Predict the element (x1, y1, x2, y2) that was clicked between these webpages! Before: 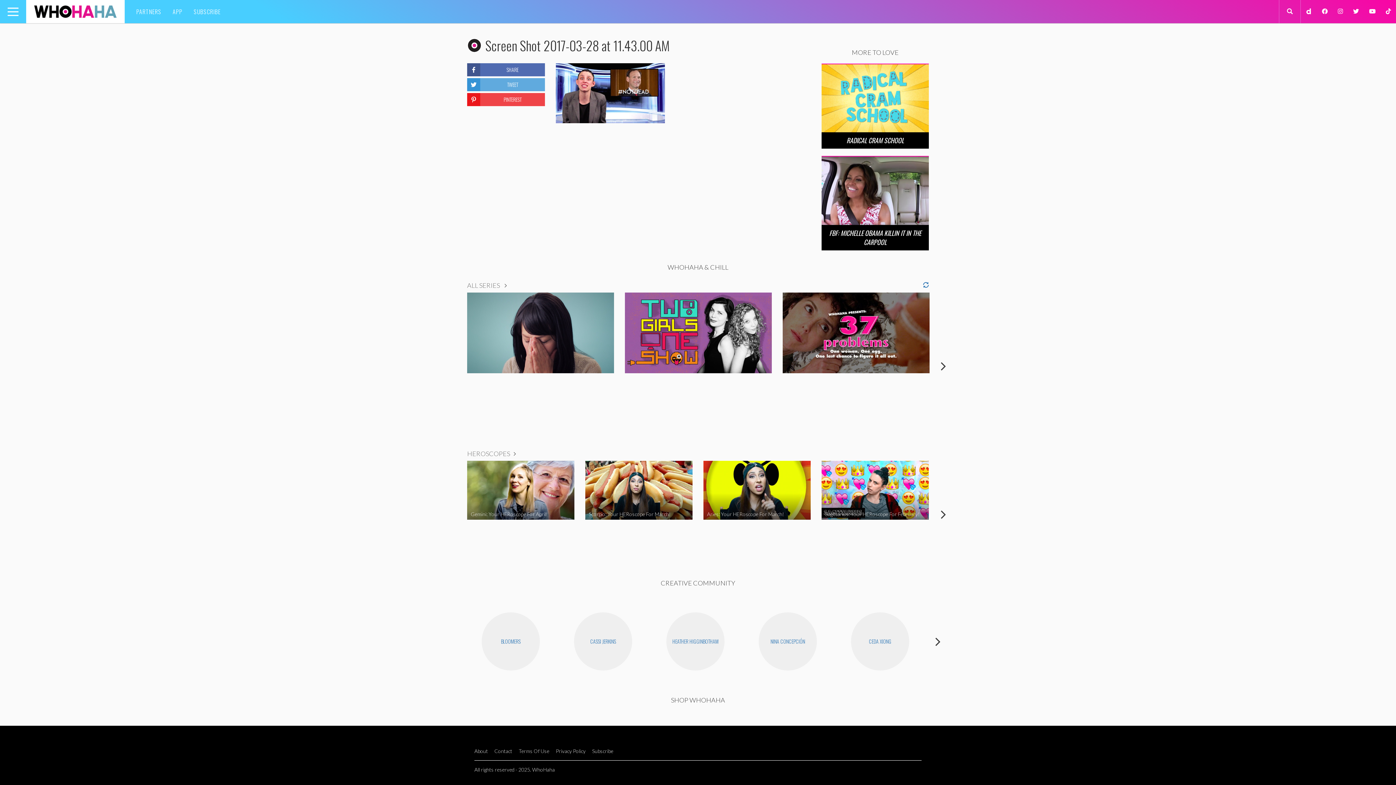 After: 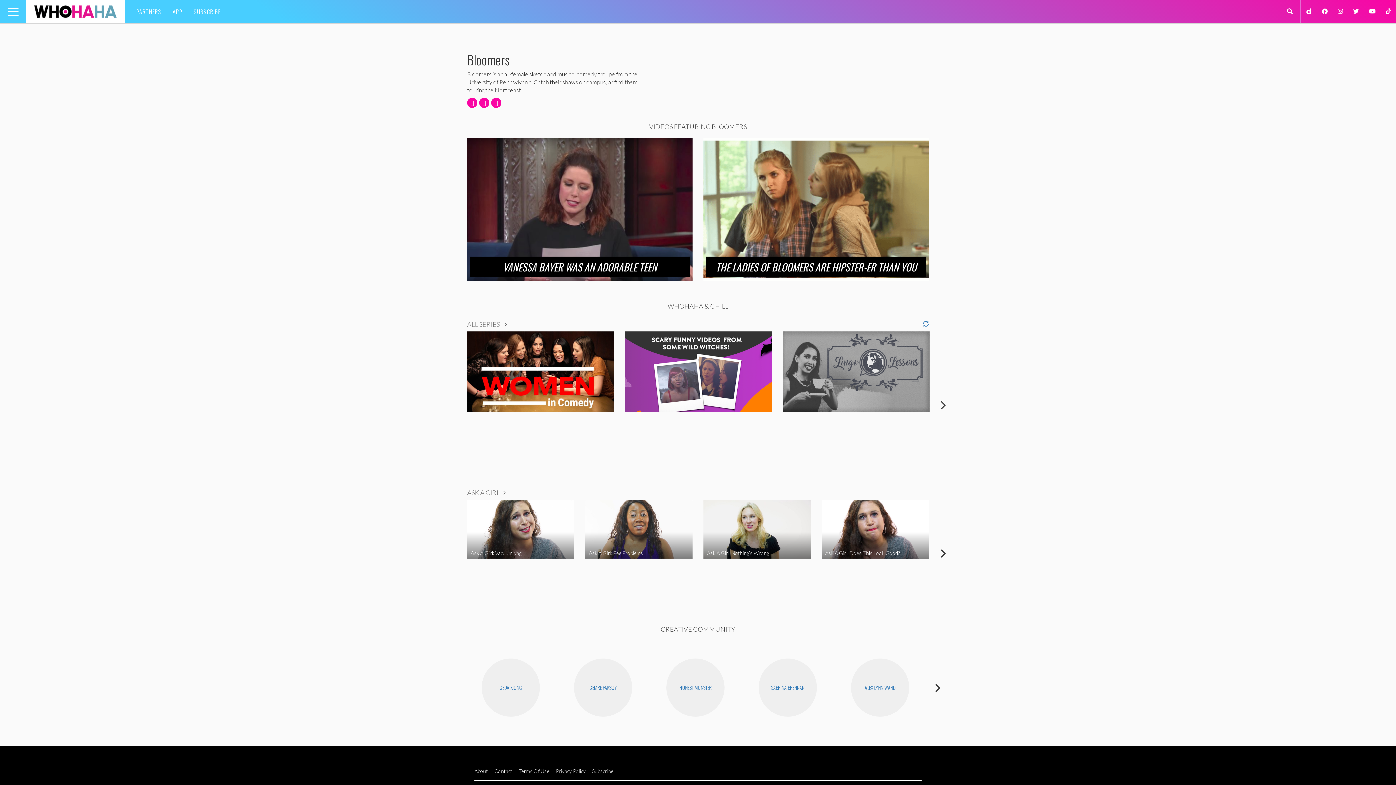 Action: label: BLOOMERS bbox: (481, 612, 540, 670)